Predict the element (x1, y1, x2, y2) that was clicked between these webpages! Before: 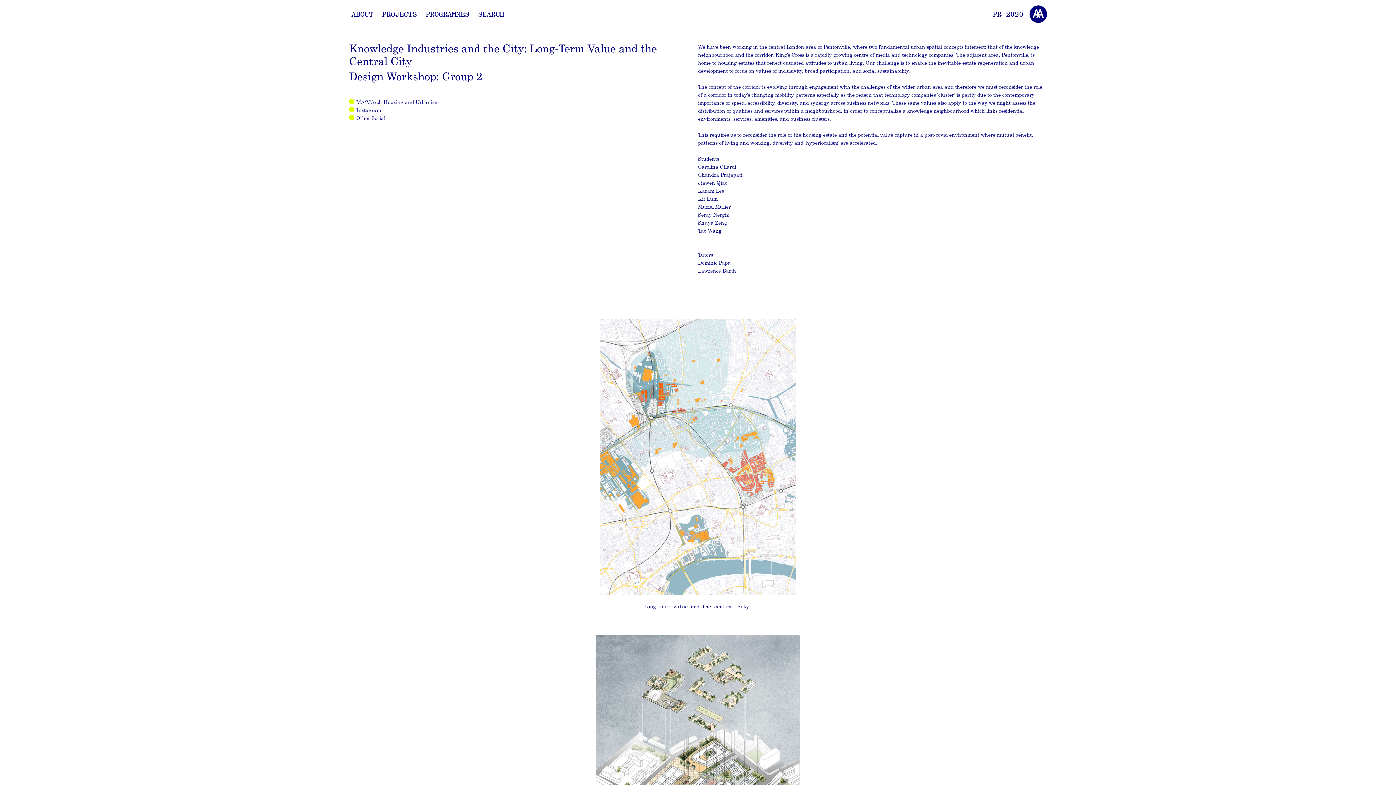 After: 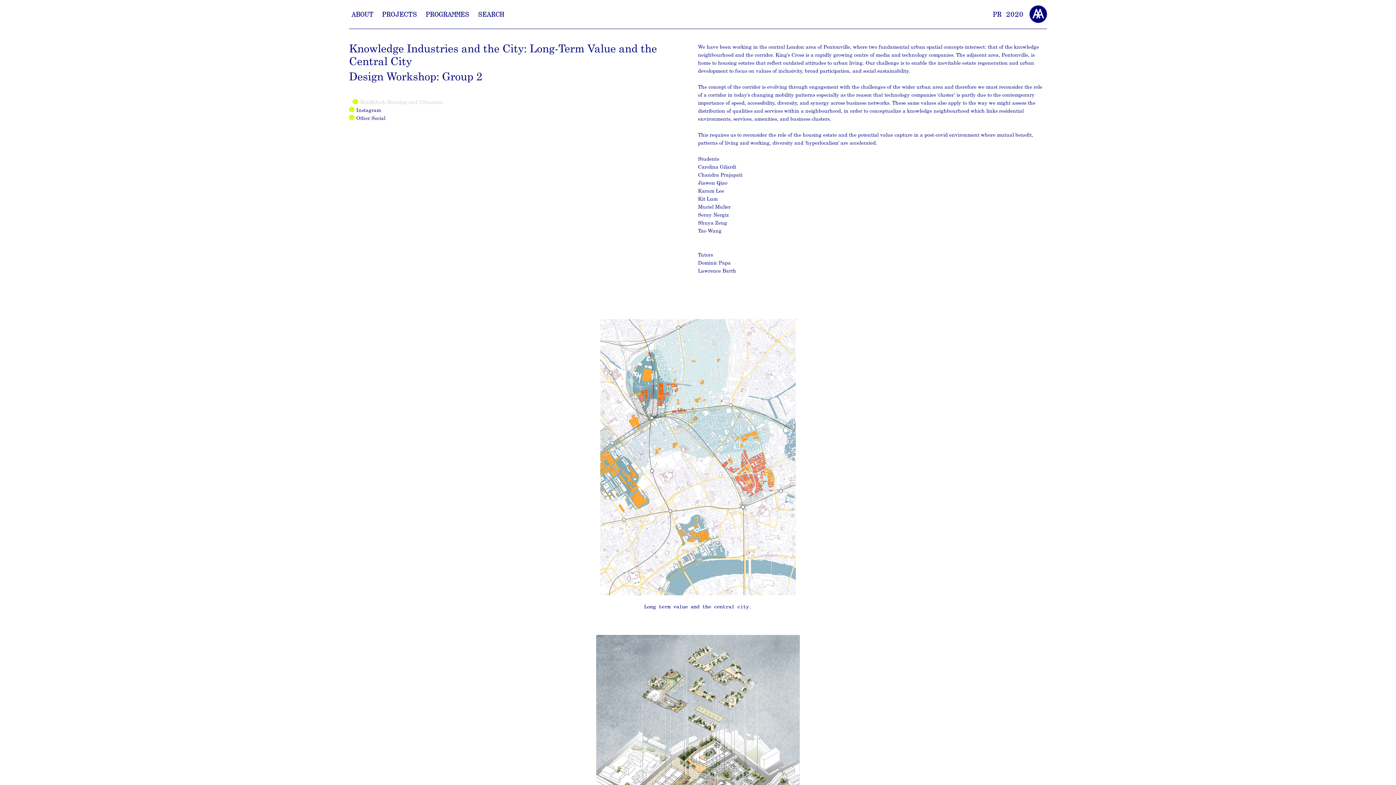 Action: bbox: (356, 100, 438, 105) label: MA/MArch Housing and Urbanism